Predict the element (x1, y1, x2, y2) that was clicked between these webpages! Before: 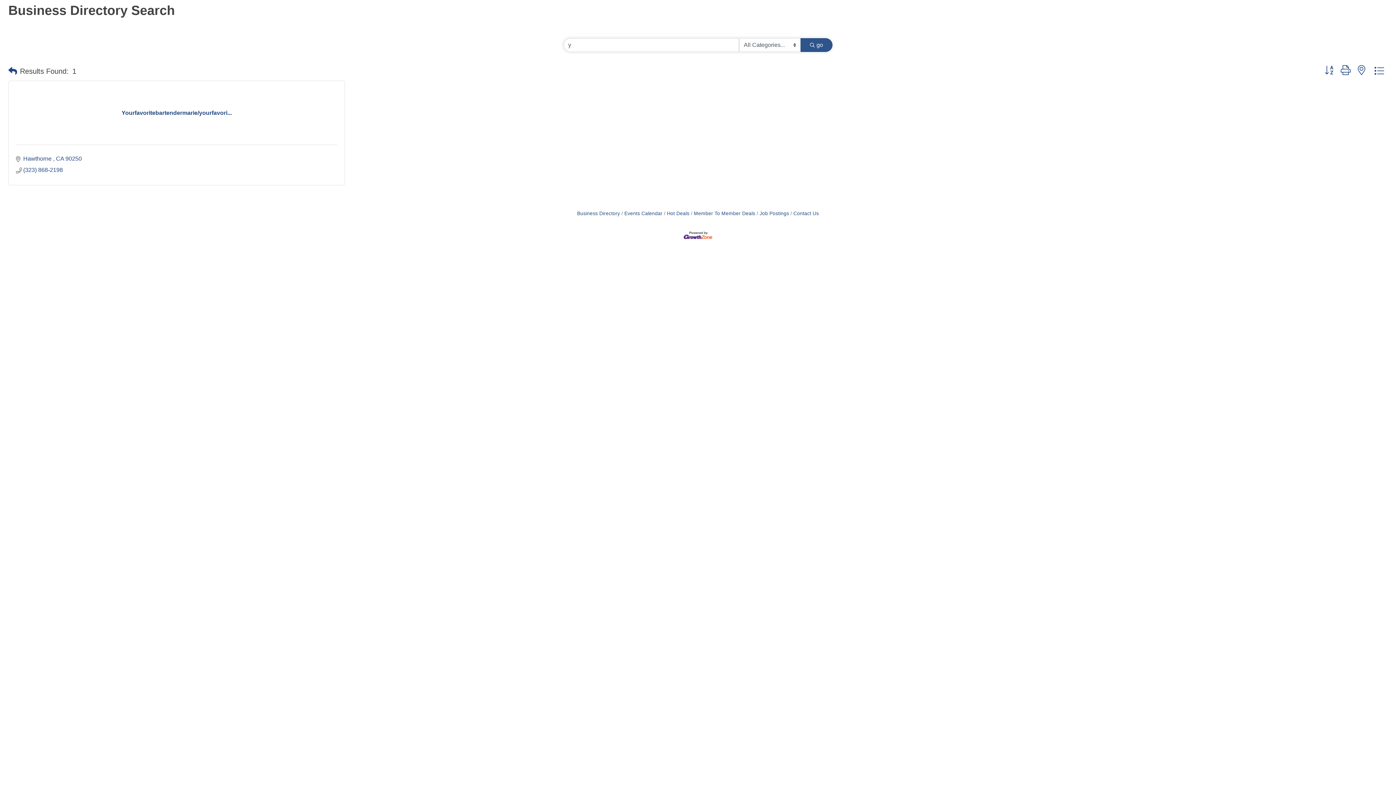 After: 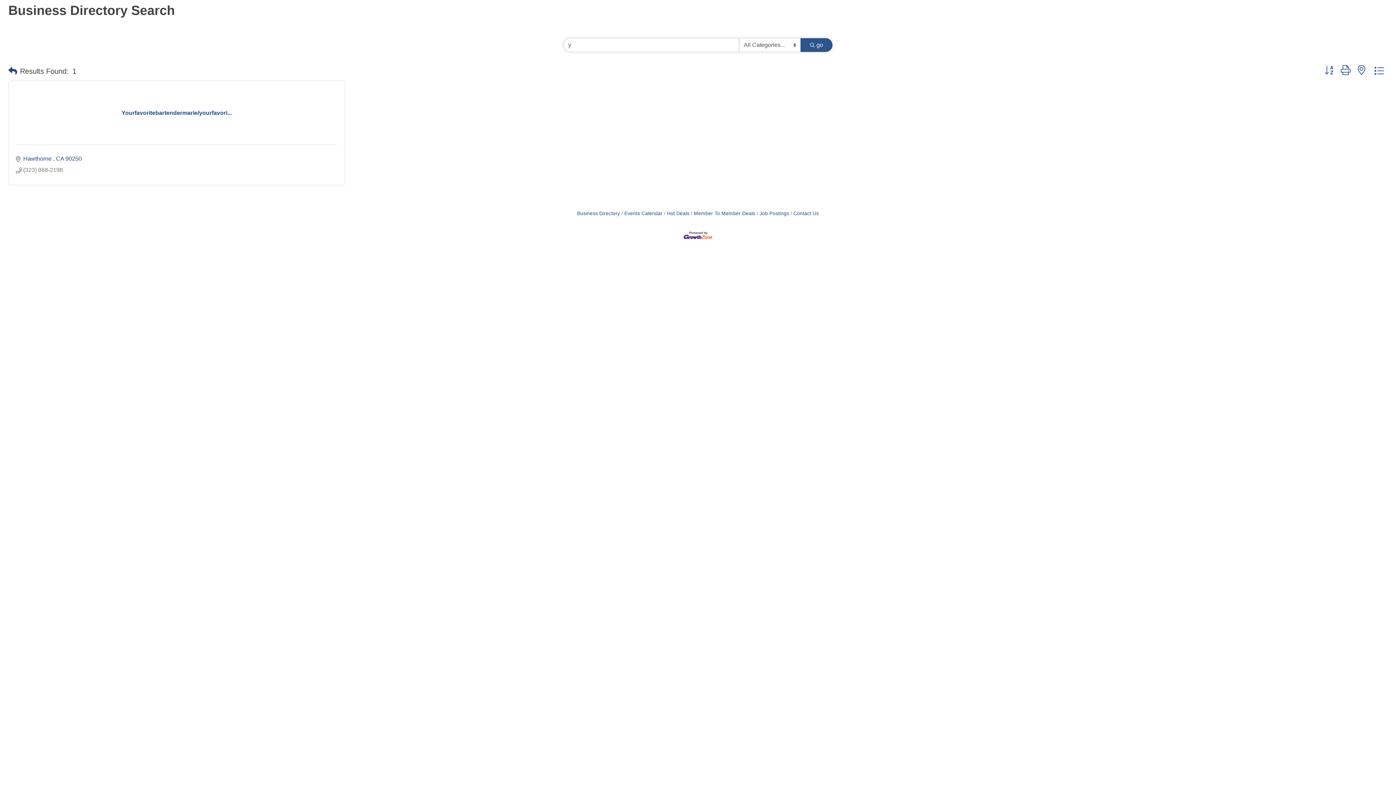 Action: label: (323) 868-2198 bbox: (23, 166, 62, 173)